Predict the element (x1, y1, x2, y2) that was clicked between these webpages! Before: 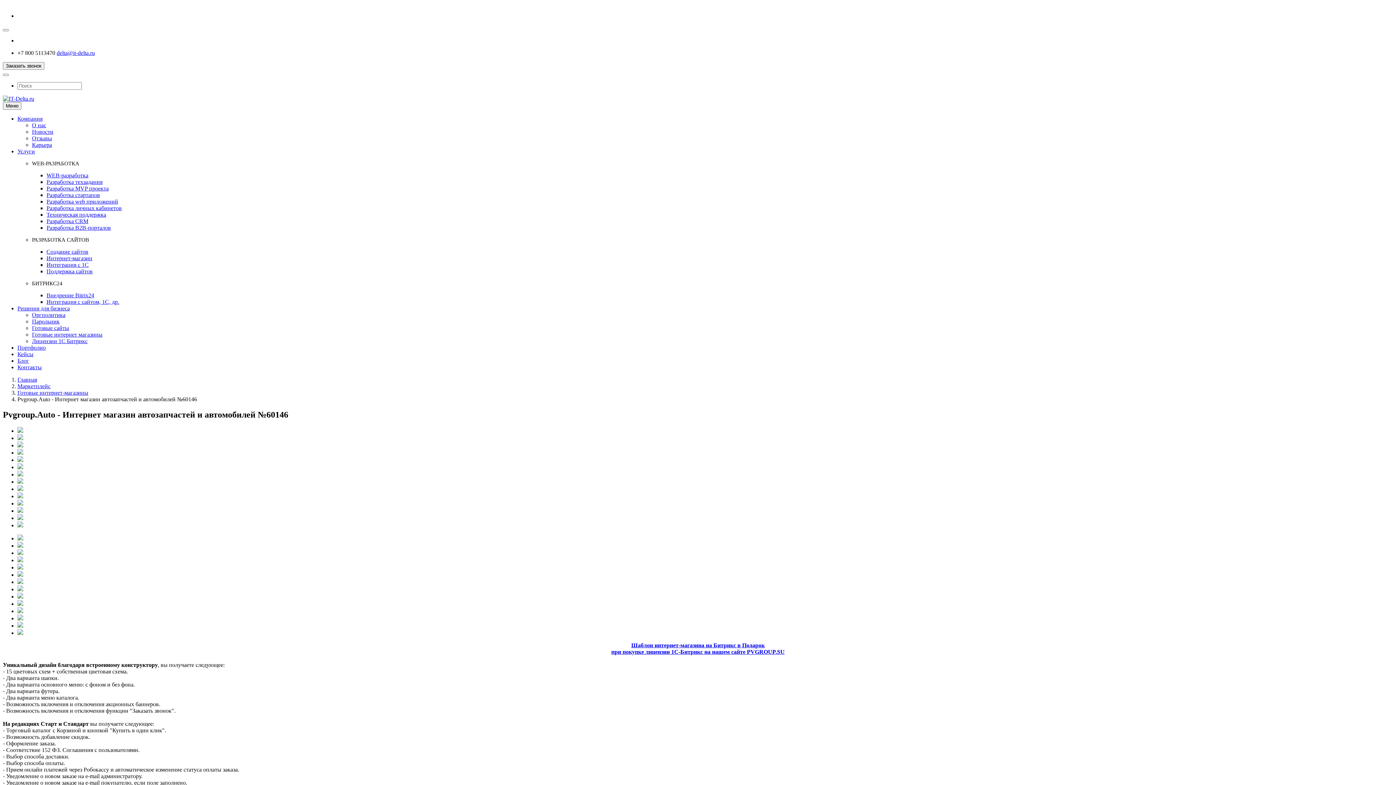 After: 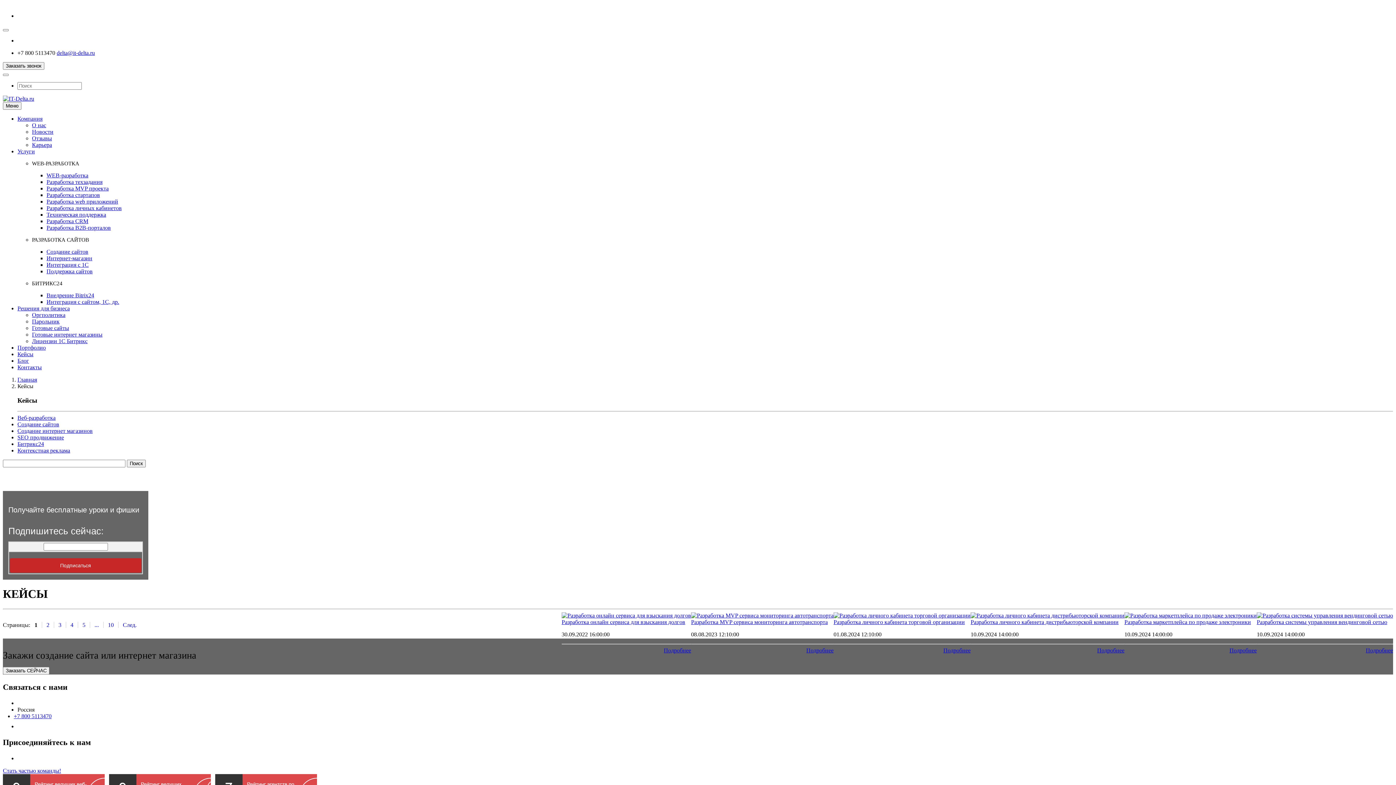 Action: bbox: (17, 351, 33, 357) label: Кейсы